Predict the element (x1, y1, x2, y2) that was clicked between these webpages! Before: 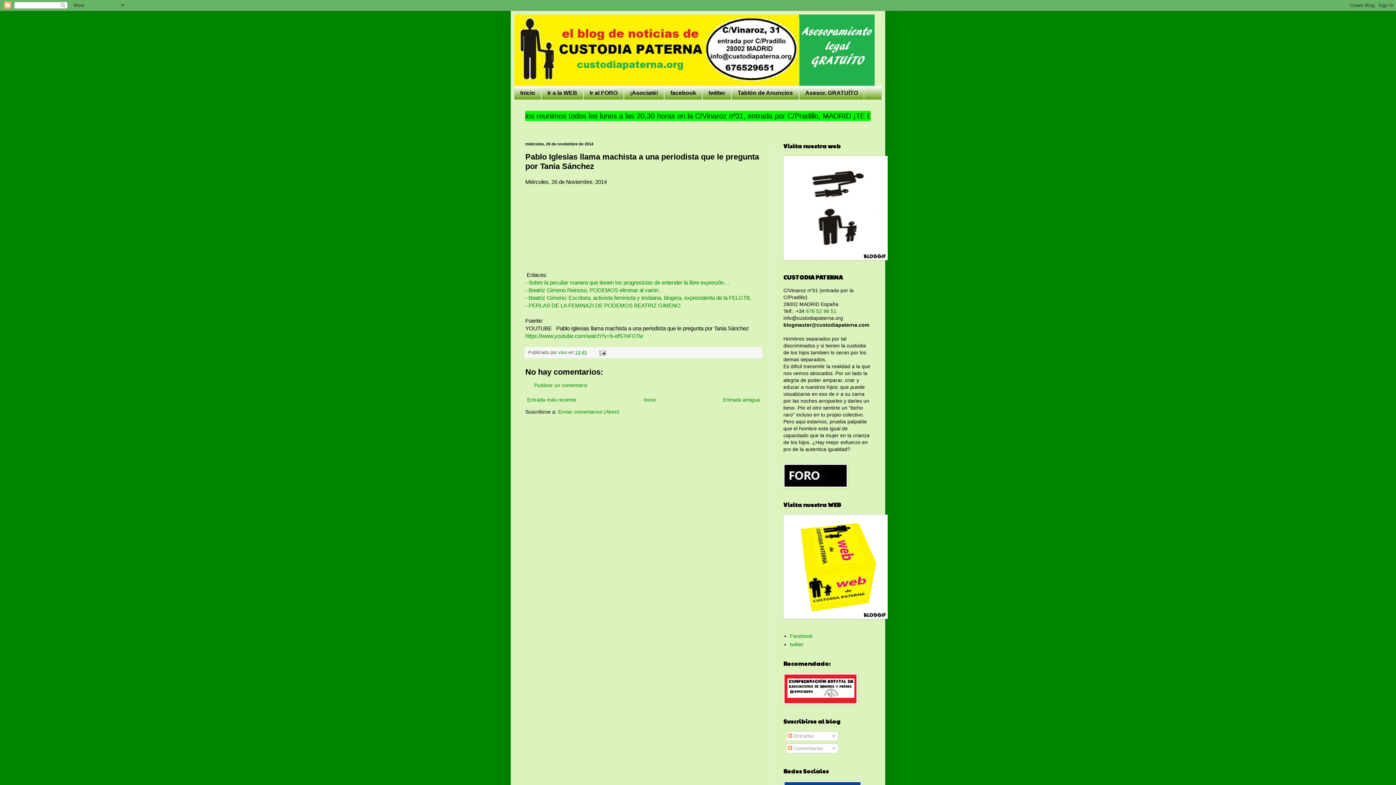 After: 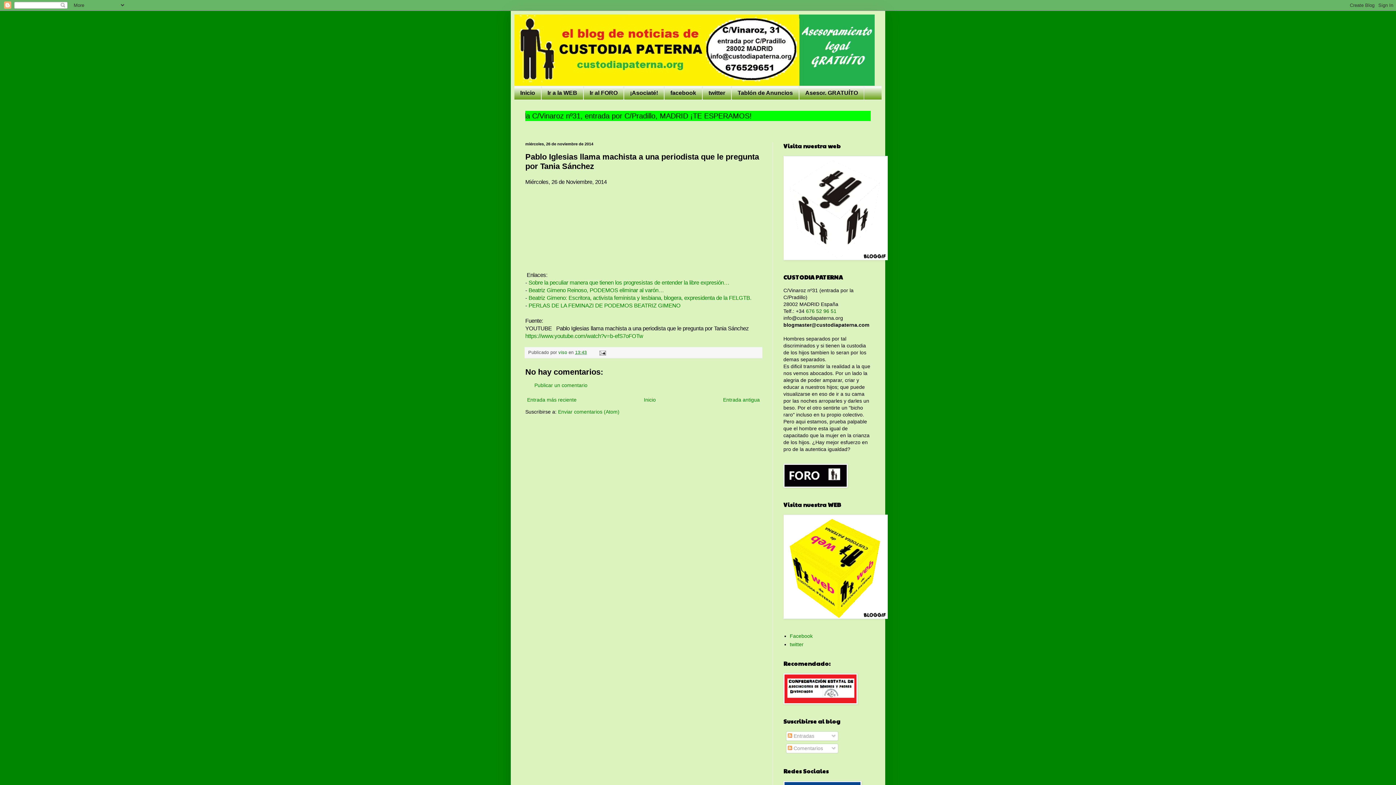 Action: label: 13:43 bbox: (575, 350, 586, 355)